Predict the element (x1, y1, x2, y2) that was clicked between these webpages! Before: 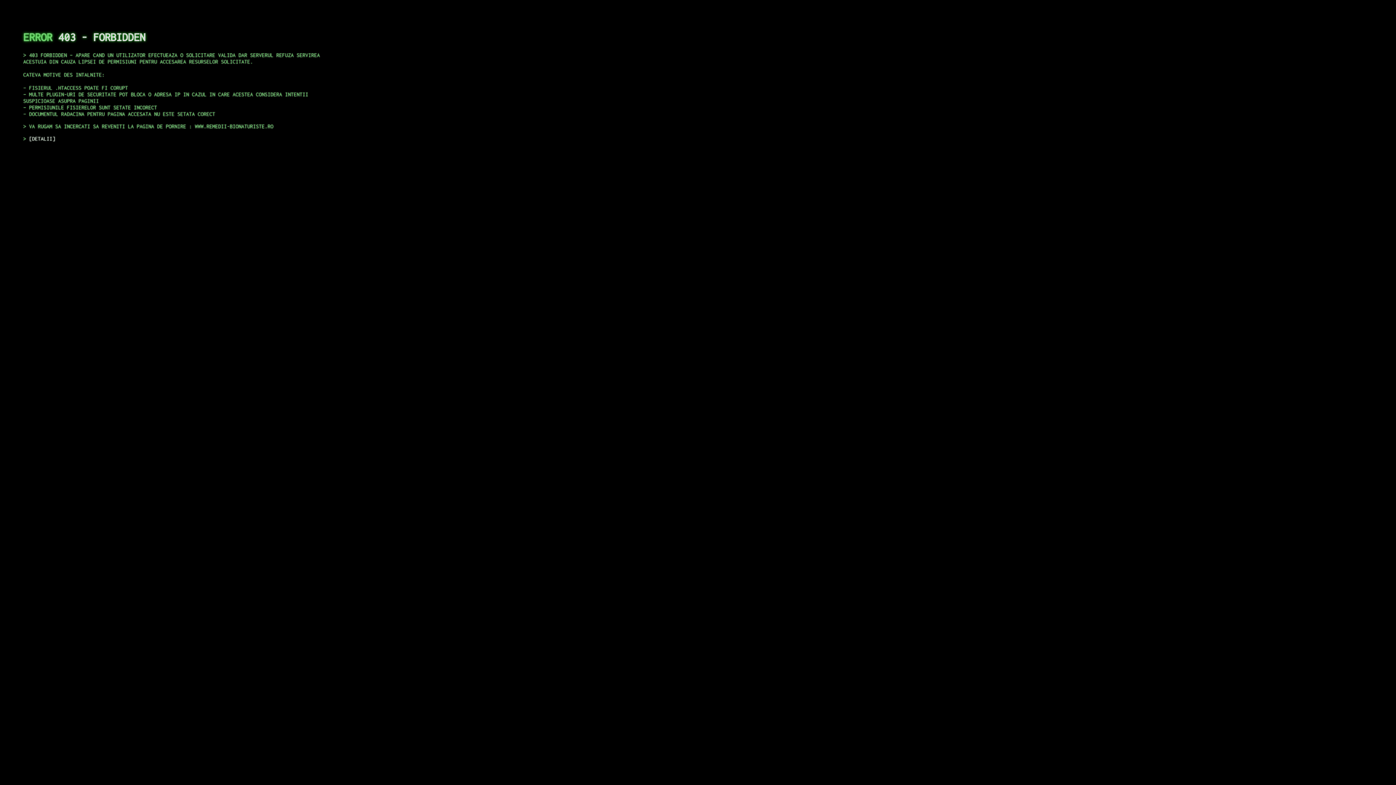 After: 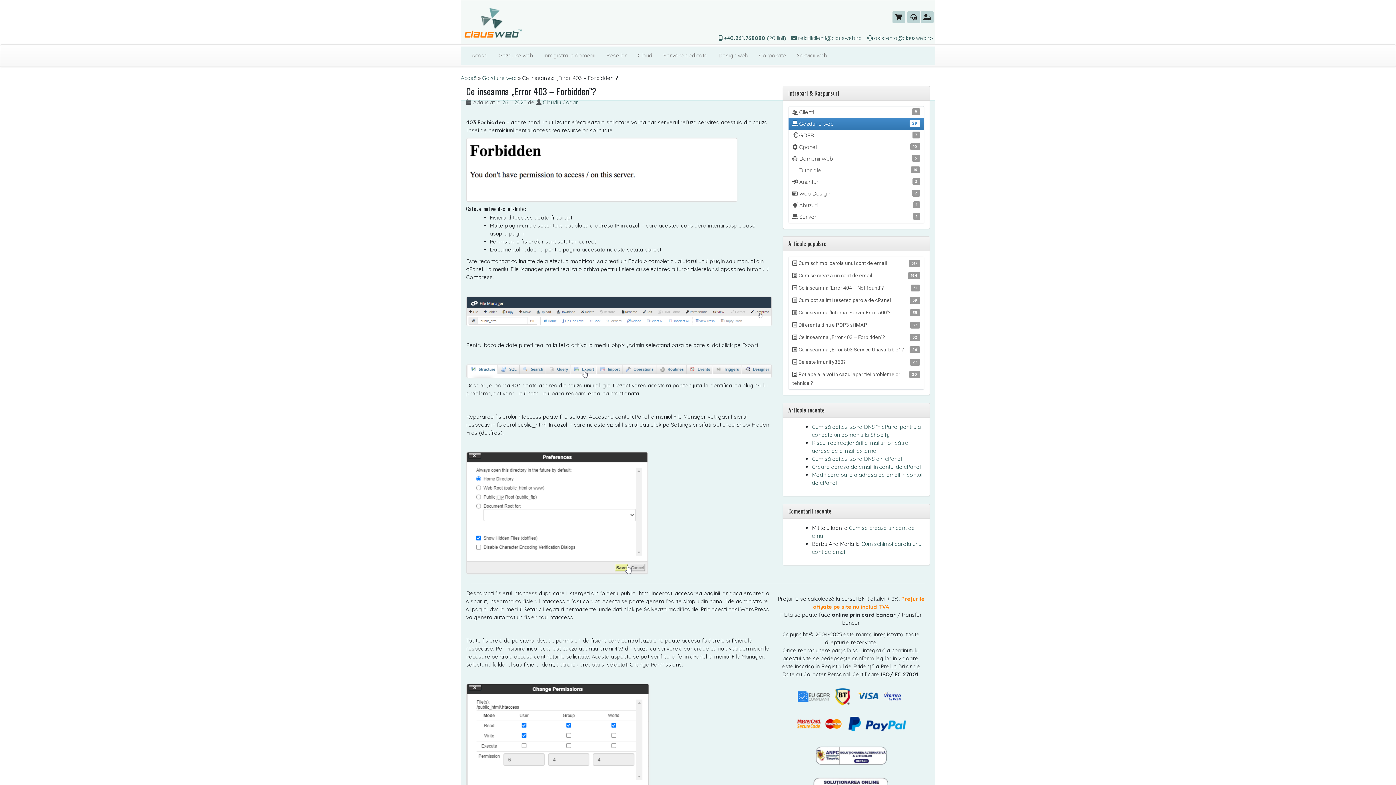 Action: label: DETALII bbox: (29, 135, 55, 141)